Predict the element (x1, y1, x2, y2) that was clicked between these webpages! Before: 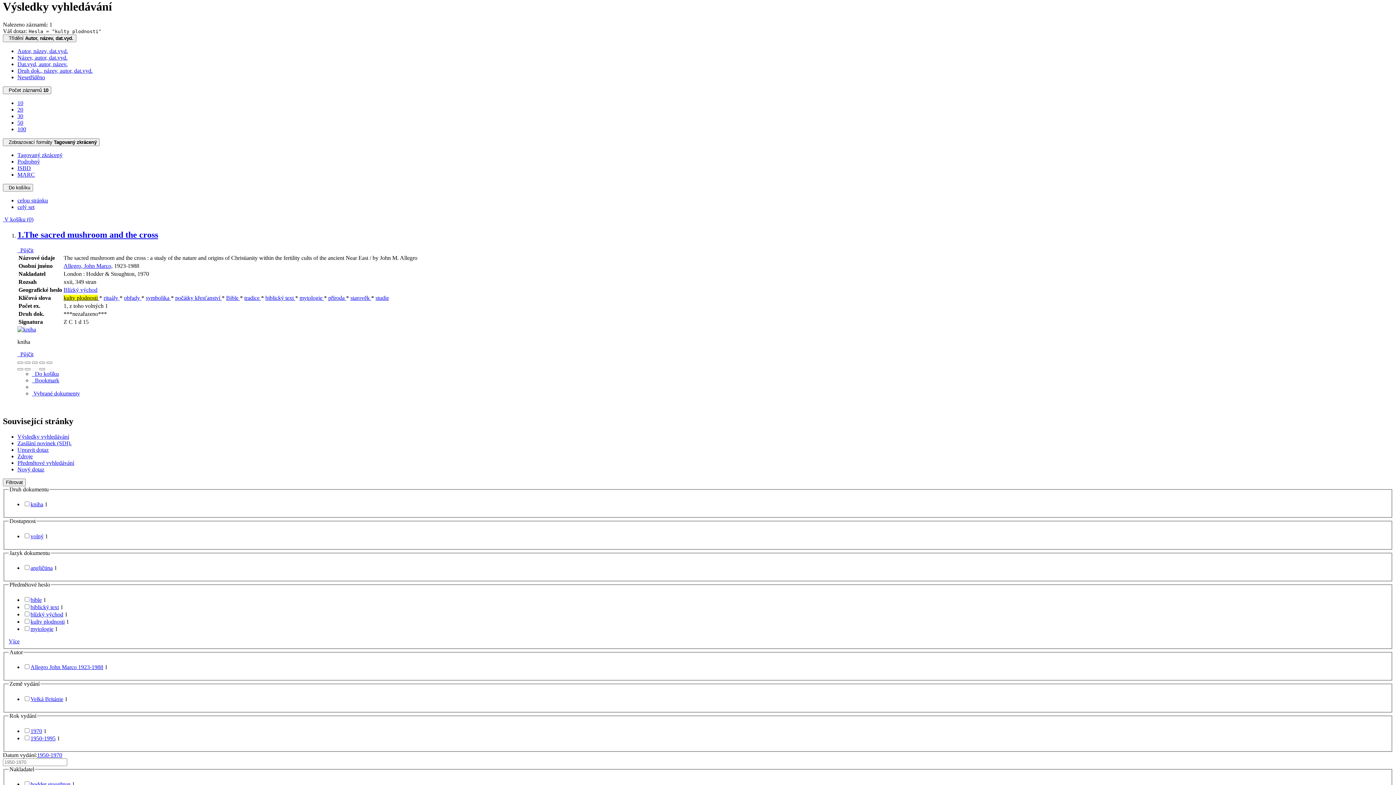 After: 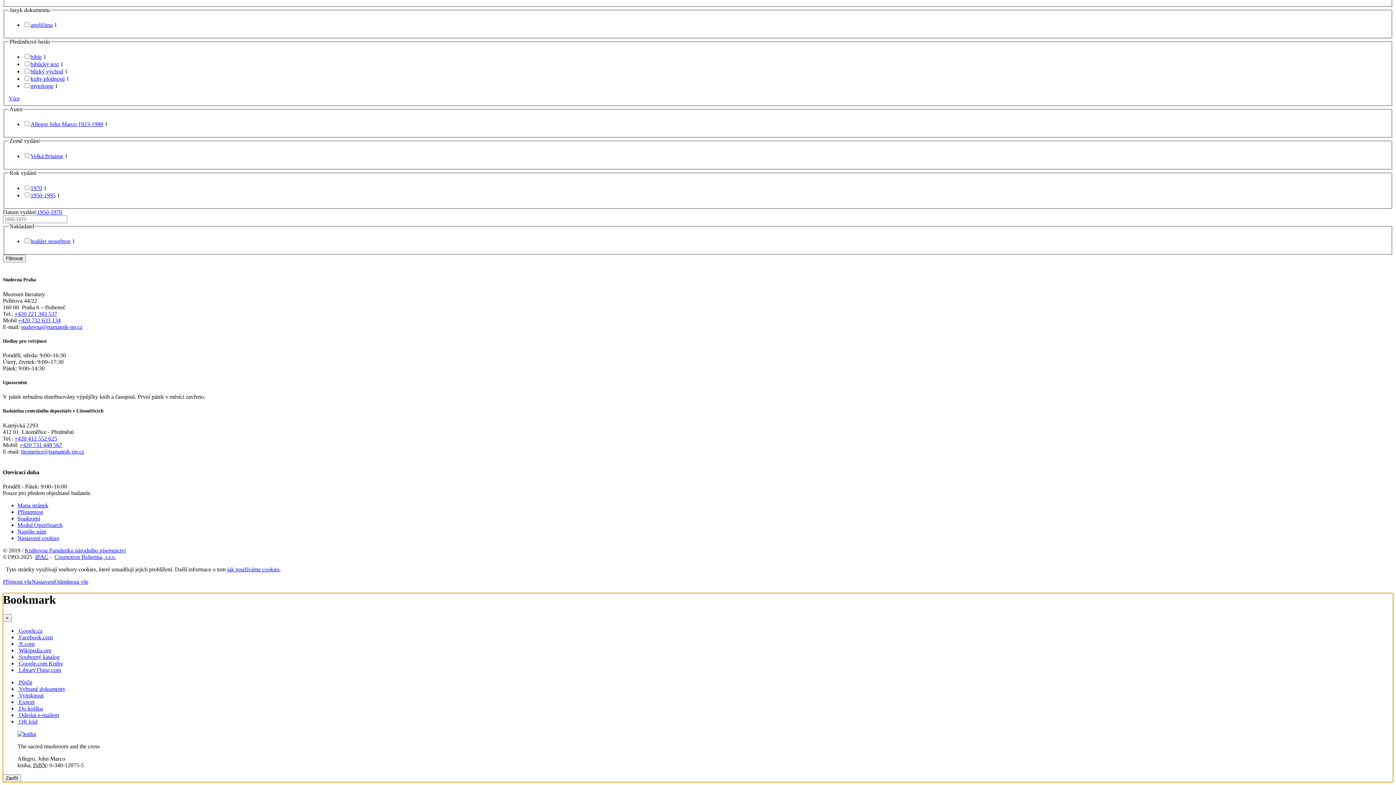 Action: label: Nástroj pro práci se záznamem: The sacred mushroom and the cross bbox: (32, 377, 59, 383)